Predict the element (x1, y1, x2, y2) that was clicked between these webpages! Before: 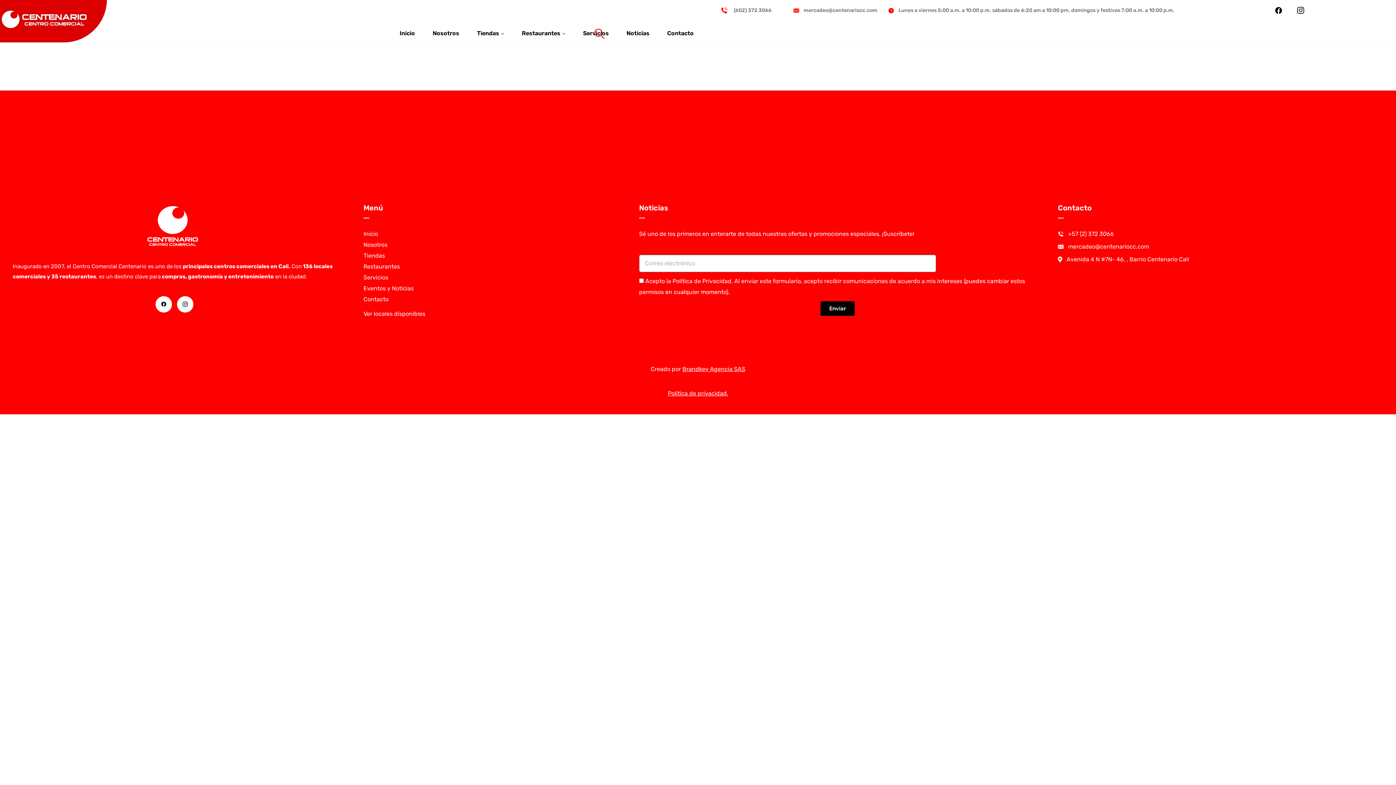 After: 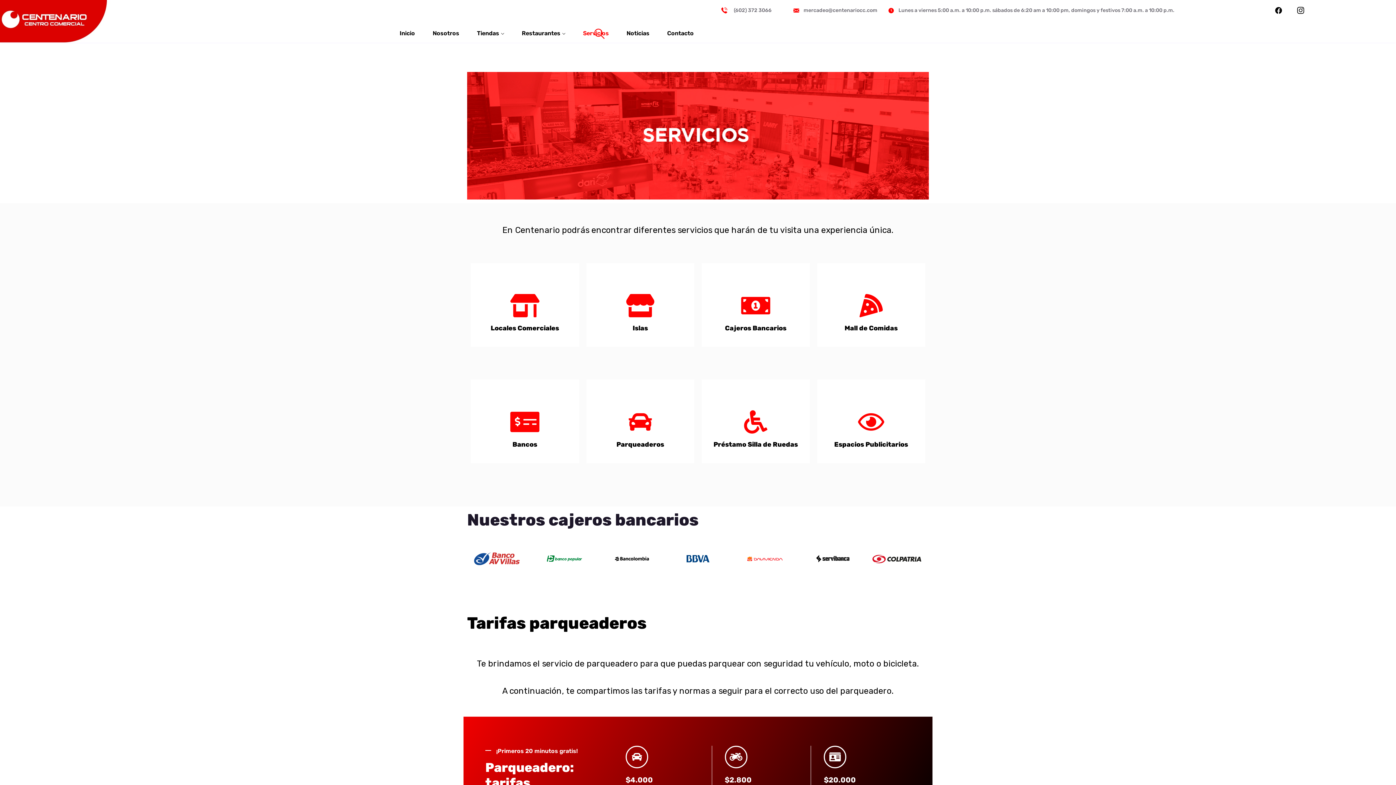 Action: label: Servicios bbox: (363, 274, 388, 281)